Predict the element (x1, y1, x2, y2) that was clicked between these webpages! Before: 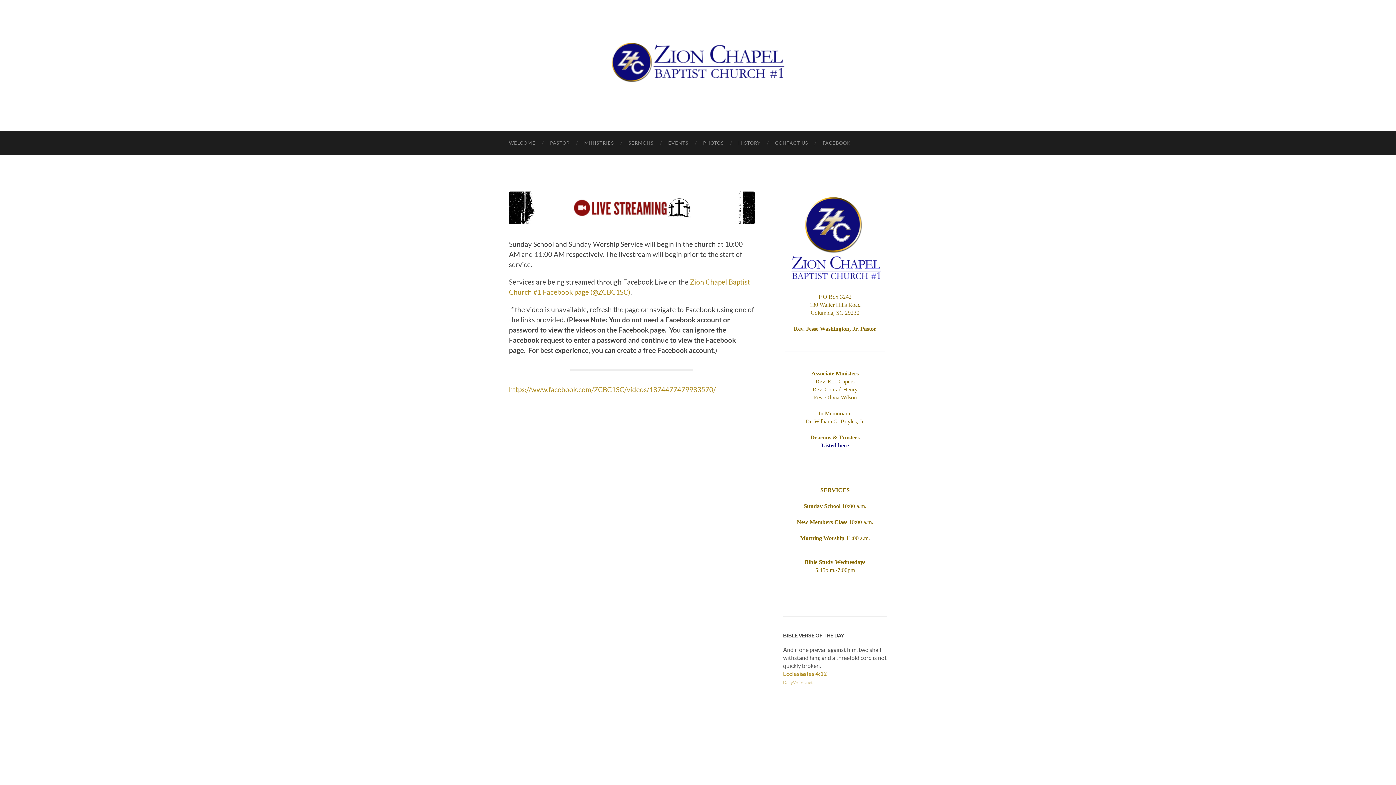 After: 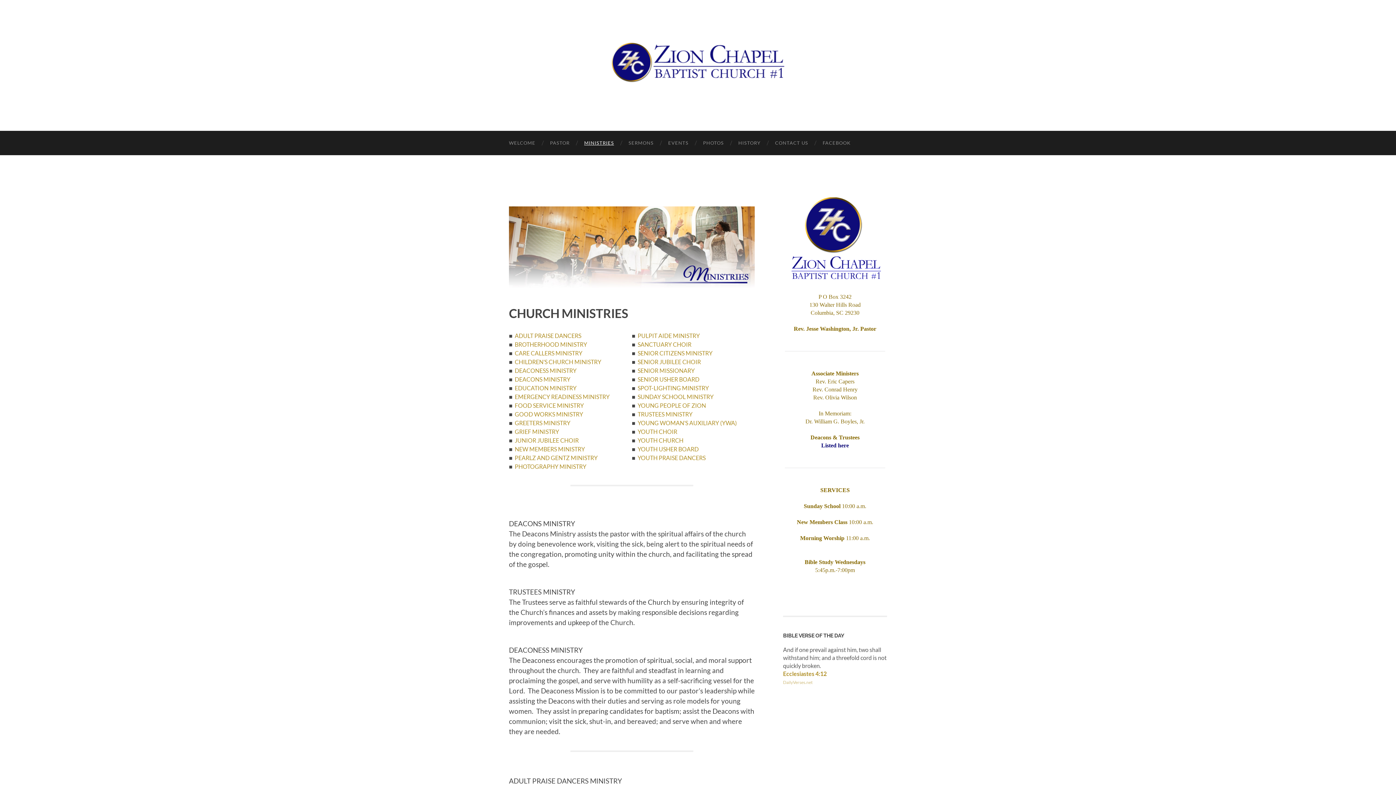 Action: bbox: (577, 130, 621, 155) label: MINISTRIES